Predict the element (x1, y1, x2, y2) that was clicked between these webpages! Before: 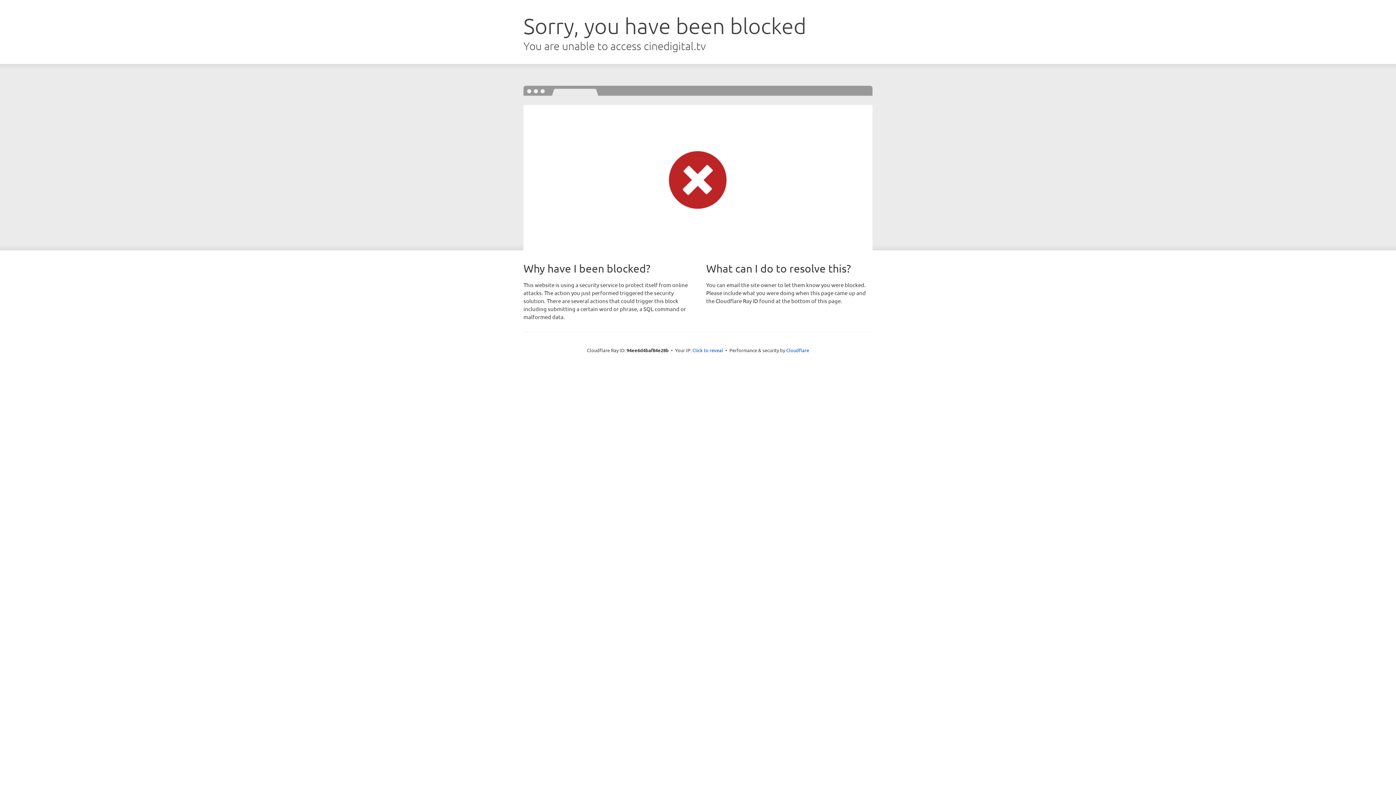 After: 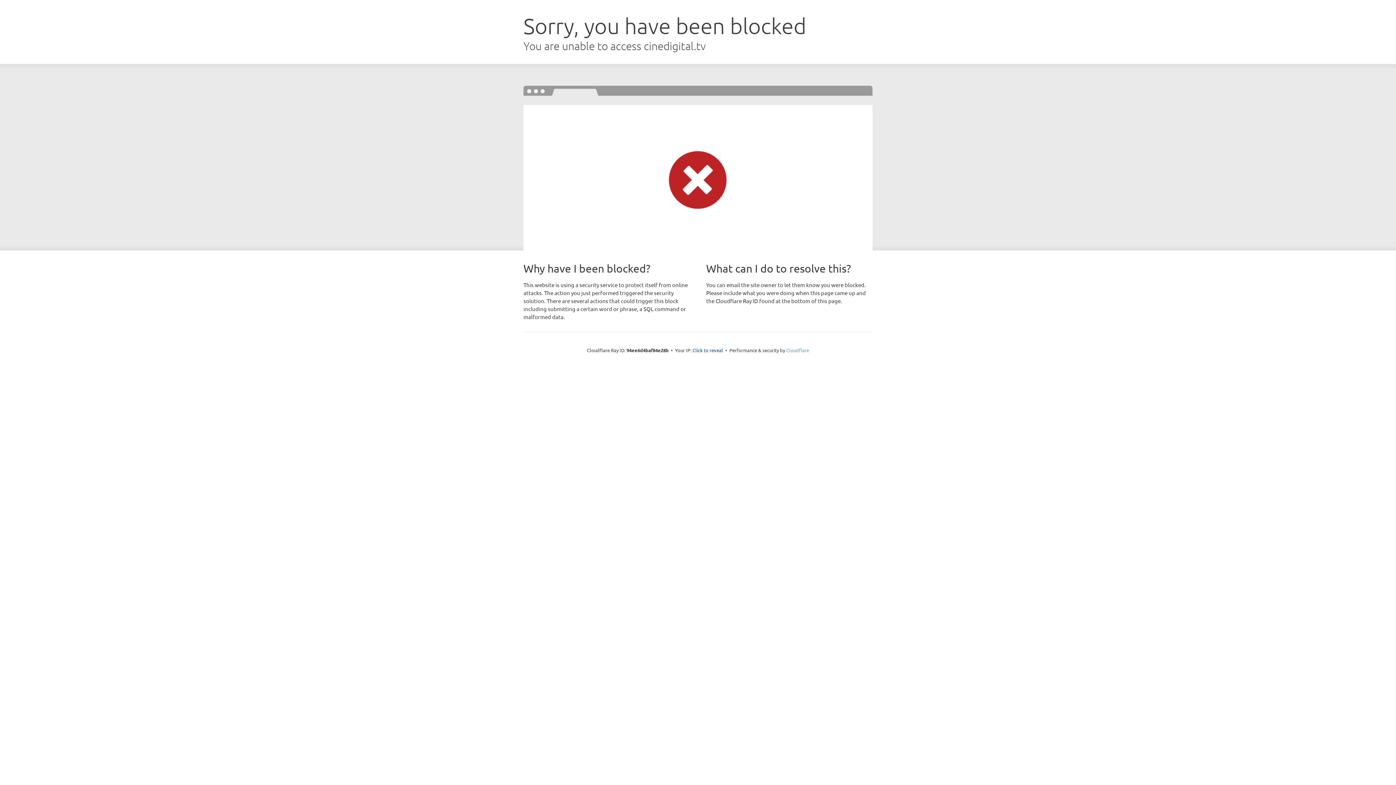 Action: bbox: (786, 347, 809, 353) label: Cloudflare